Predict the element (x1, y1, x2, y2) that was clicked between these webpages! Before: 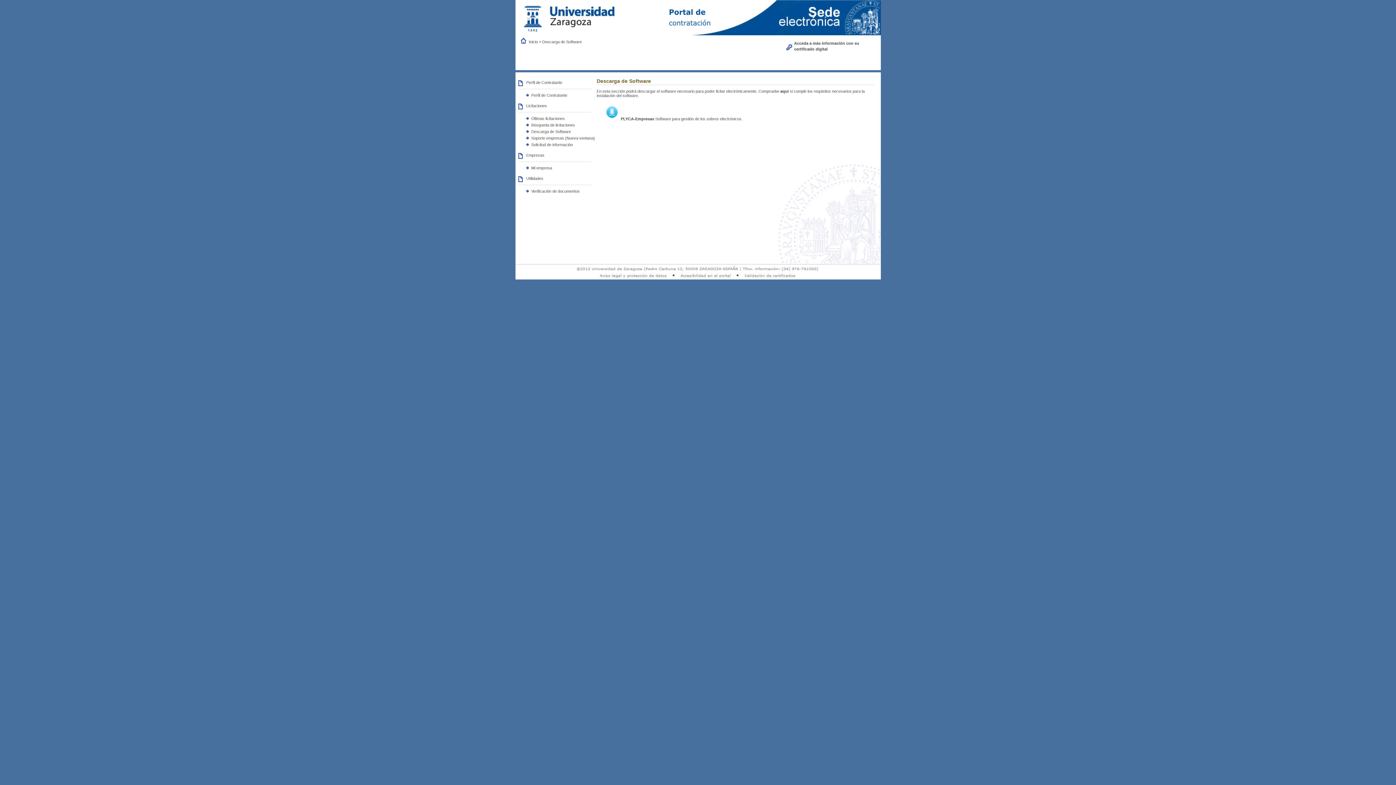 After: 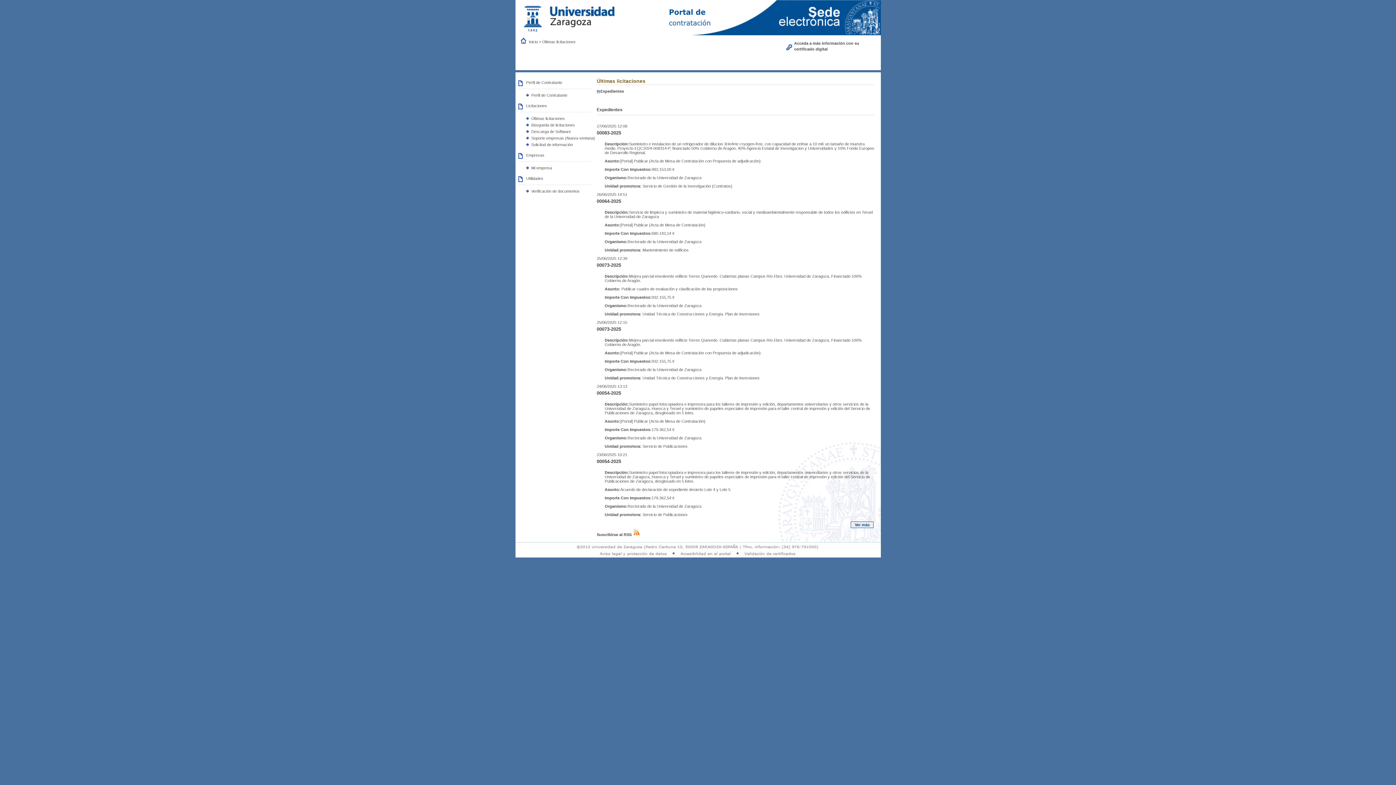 Action: label: Inicio  bbox: (528, 39, 539, 43)